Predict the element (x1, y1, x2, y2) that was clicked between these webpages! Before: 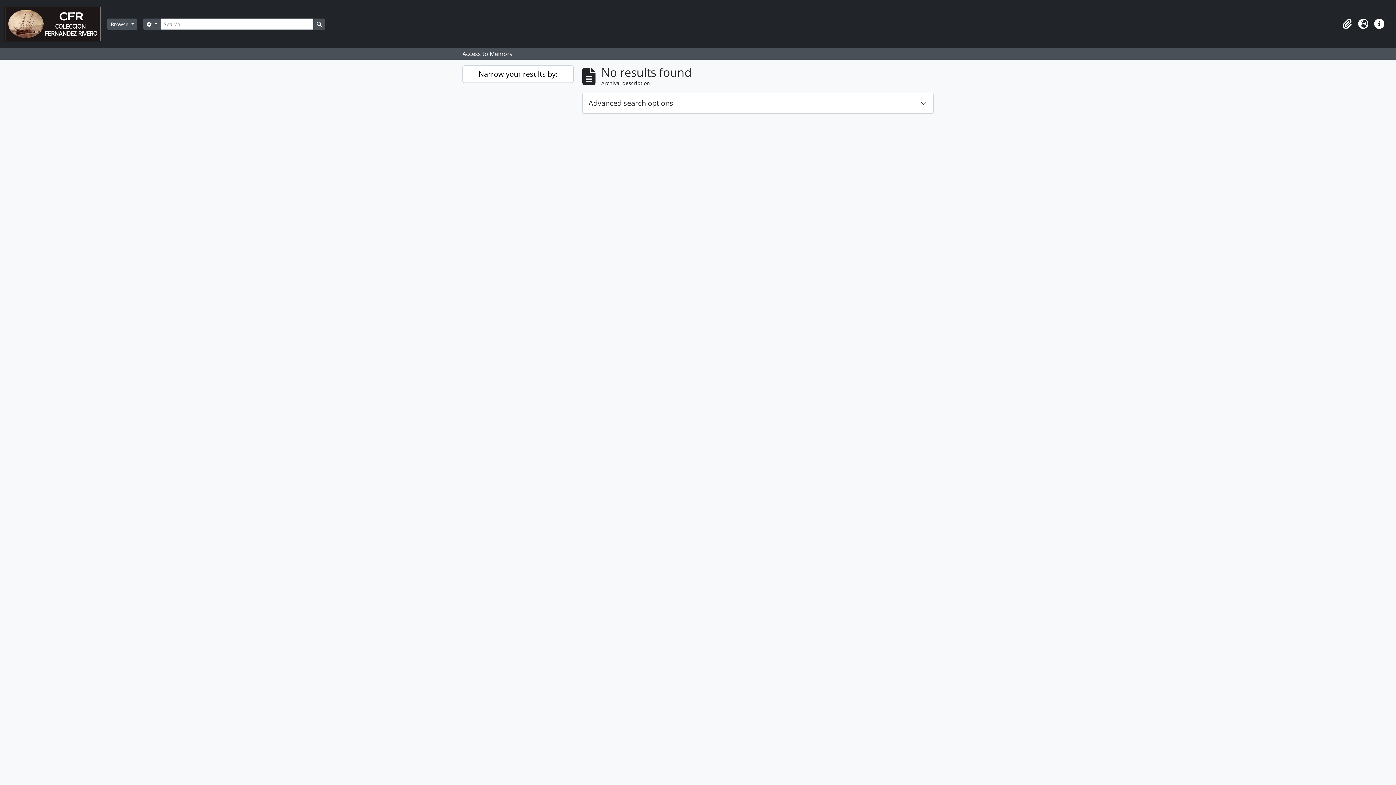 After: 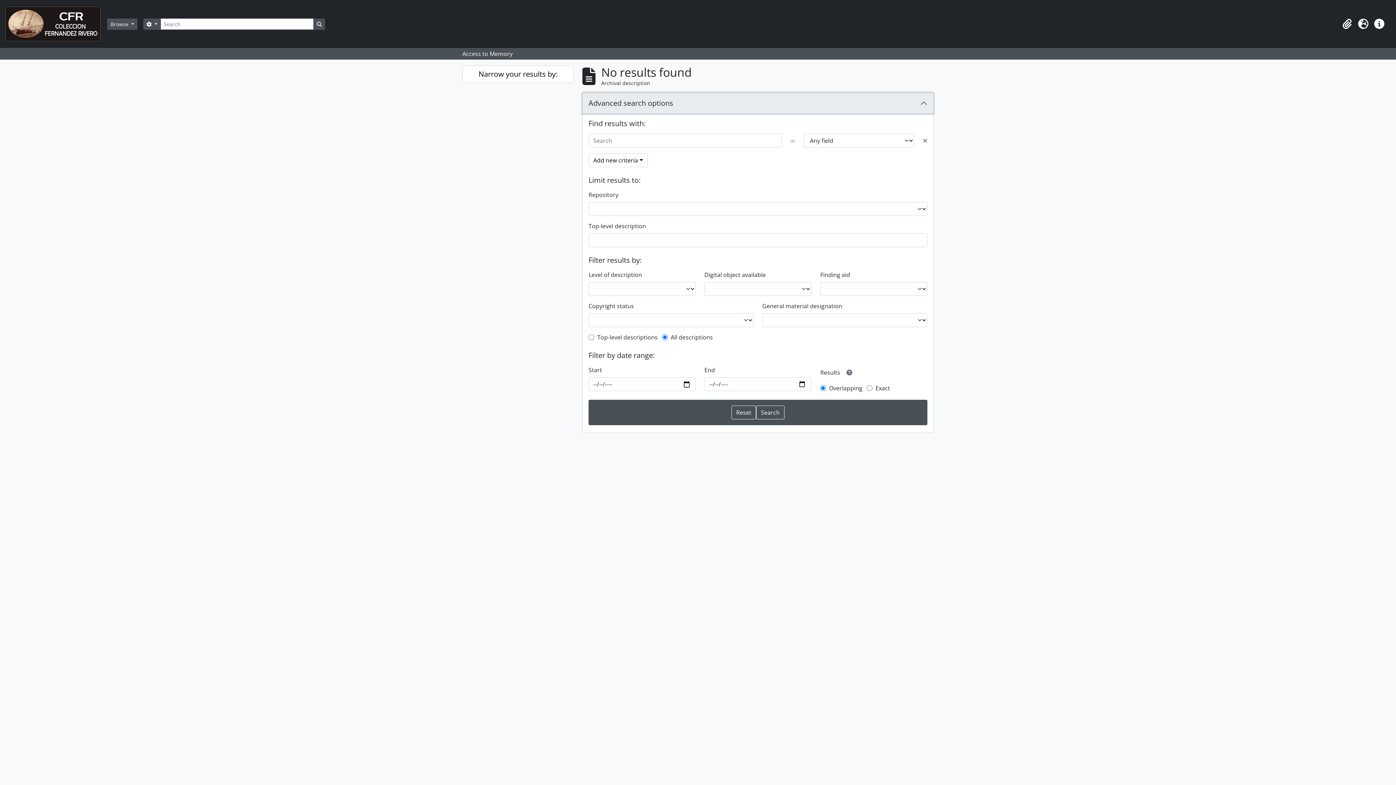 Action: label: Advanced search options bbox: (582, 93, 933, 113)